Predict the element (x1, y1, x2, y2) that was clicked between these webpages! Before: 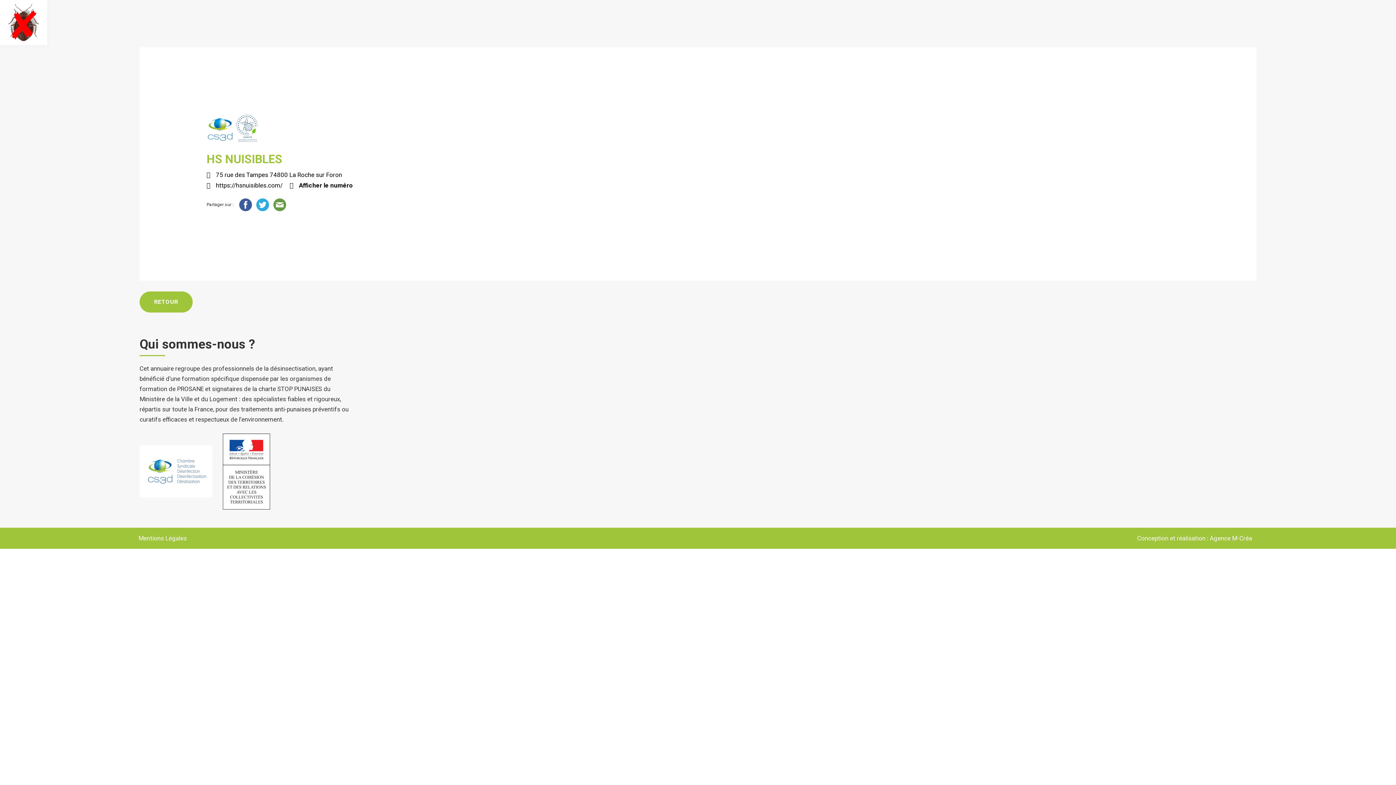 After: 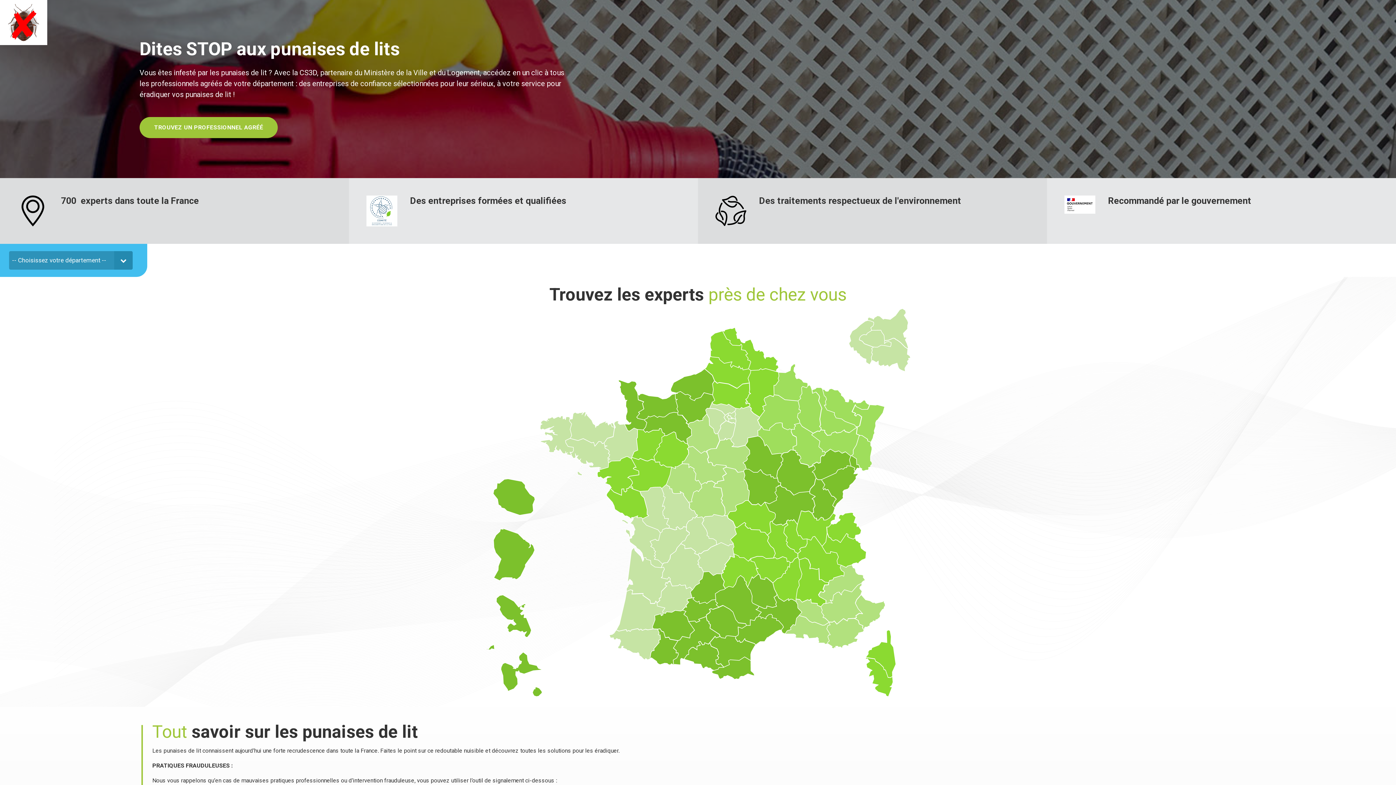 Action: label: RETOUR bbox: (139, 291, 192, 312)